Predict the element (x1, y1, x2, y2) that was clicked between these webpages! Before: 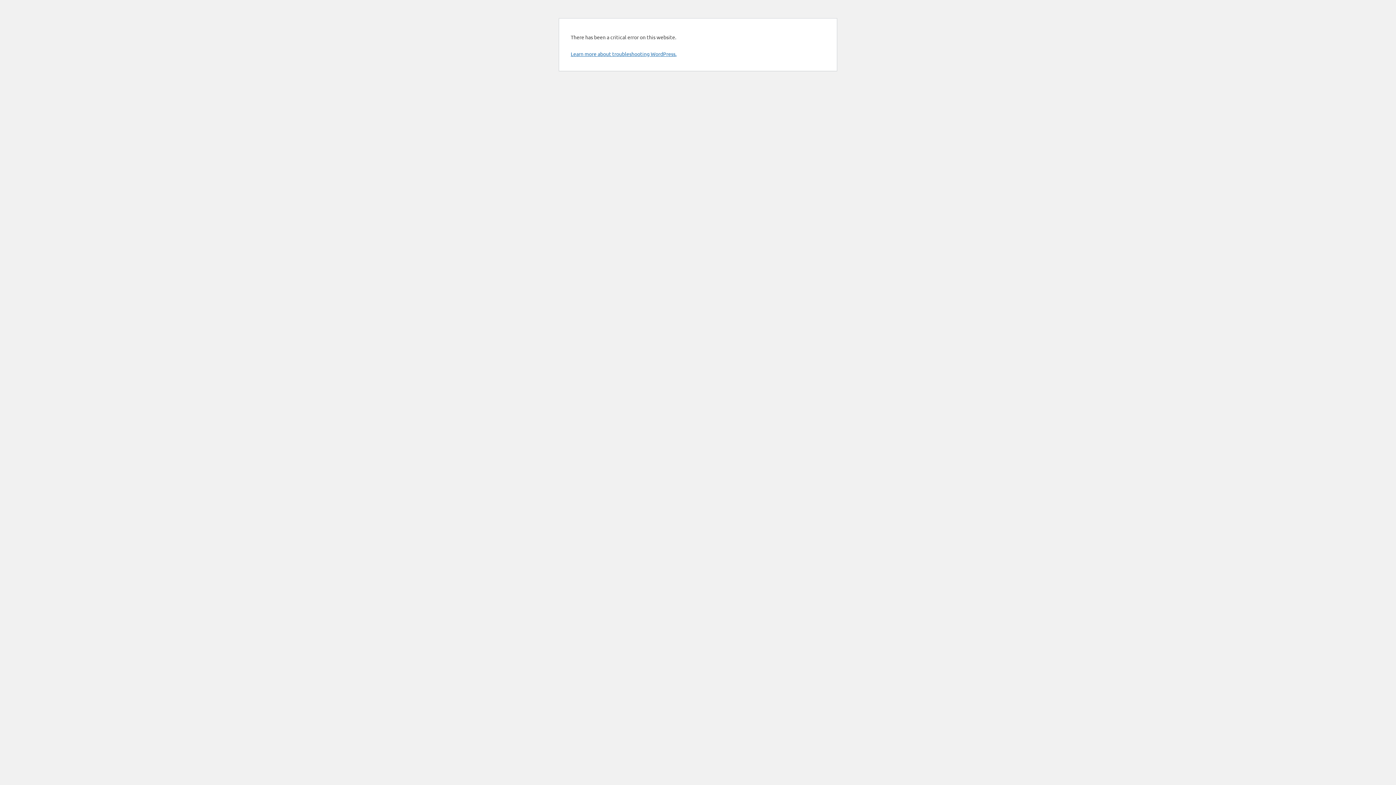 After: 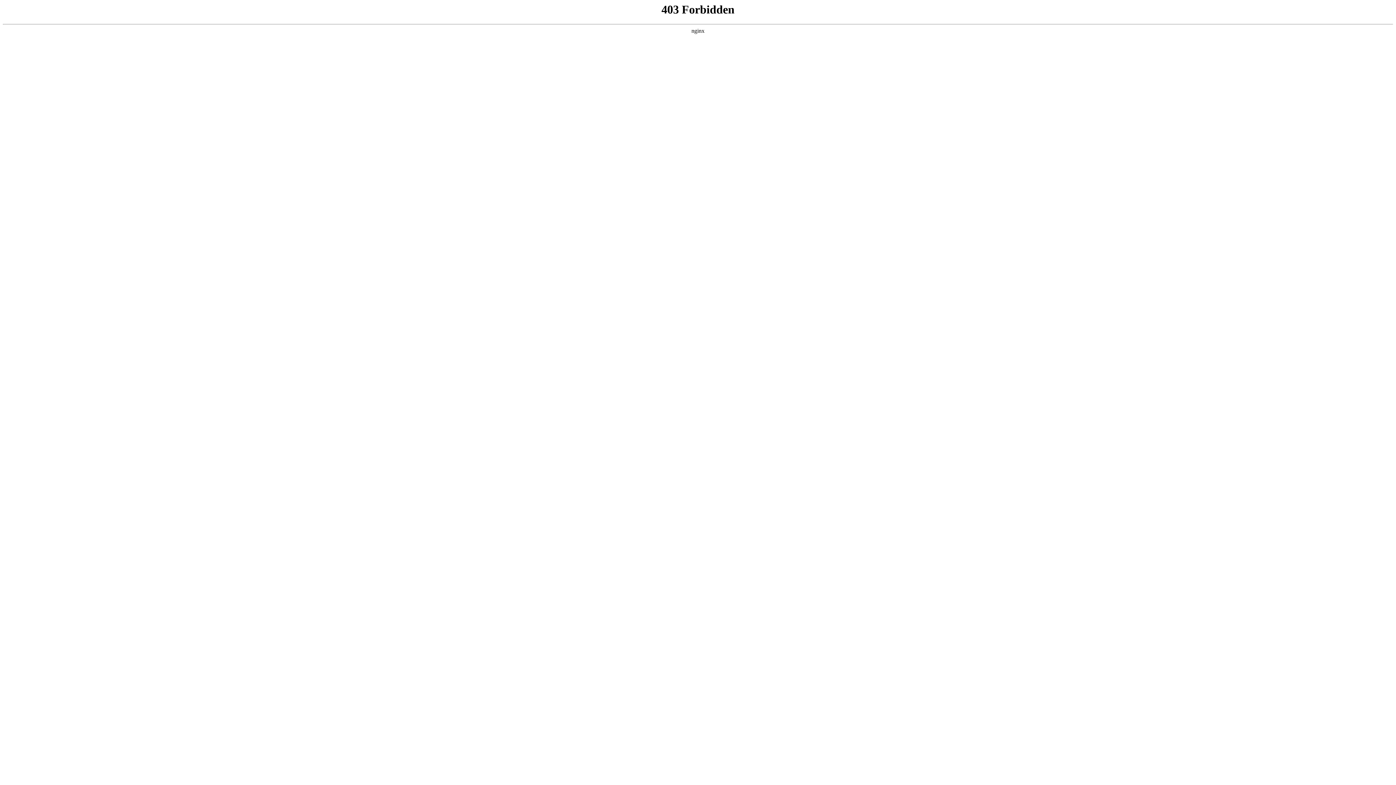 Action: label: Learn more about troubleshooting WordPress. bbox: (570, 50, 676, 57)